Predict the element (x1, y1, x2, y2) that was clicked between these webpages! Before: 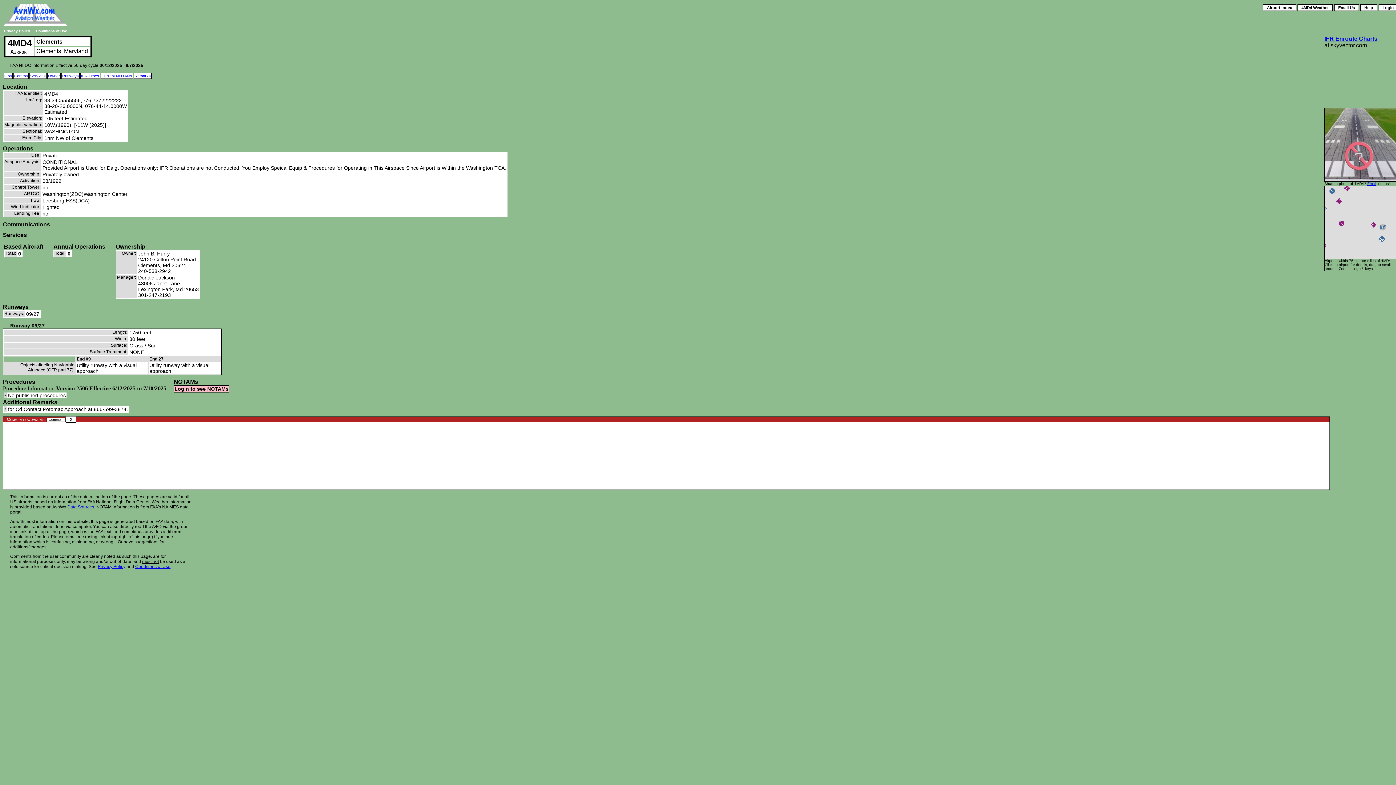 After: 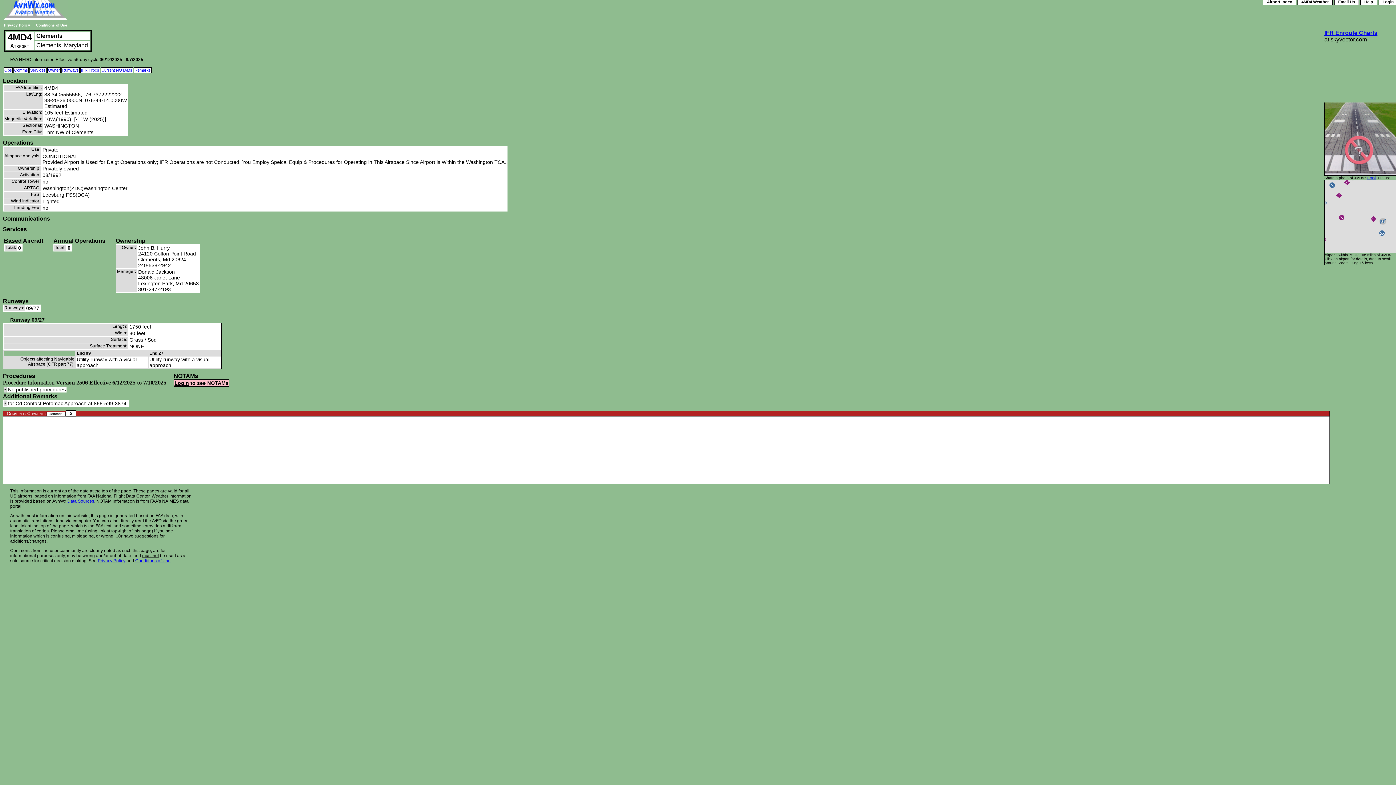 Action: bbox: (101, 73, 132, 78) label: Current NOTAMs